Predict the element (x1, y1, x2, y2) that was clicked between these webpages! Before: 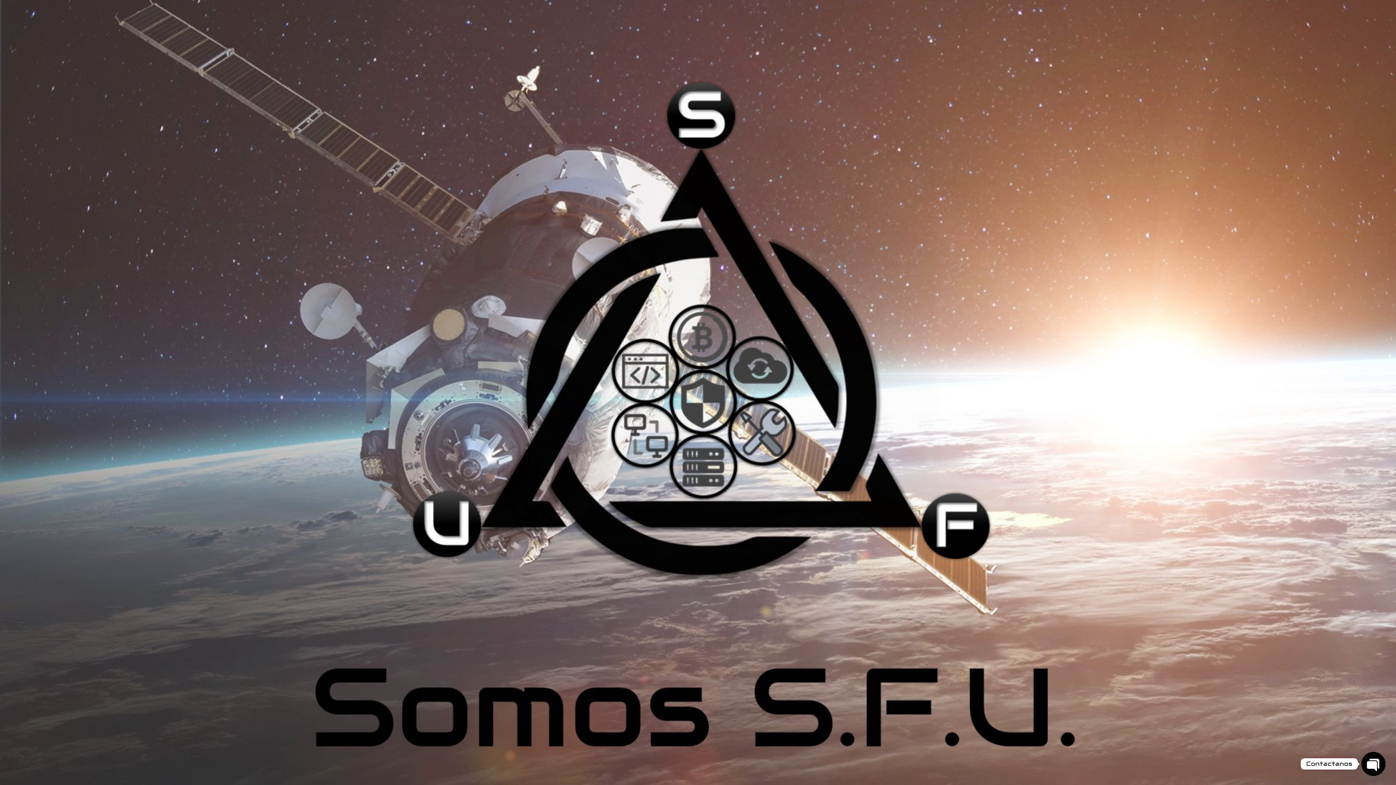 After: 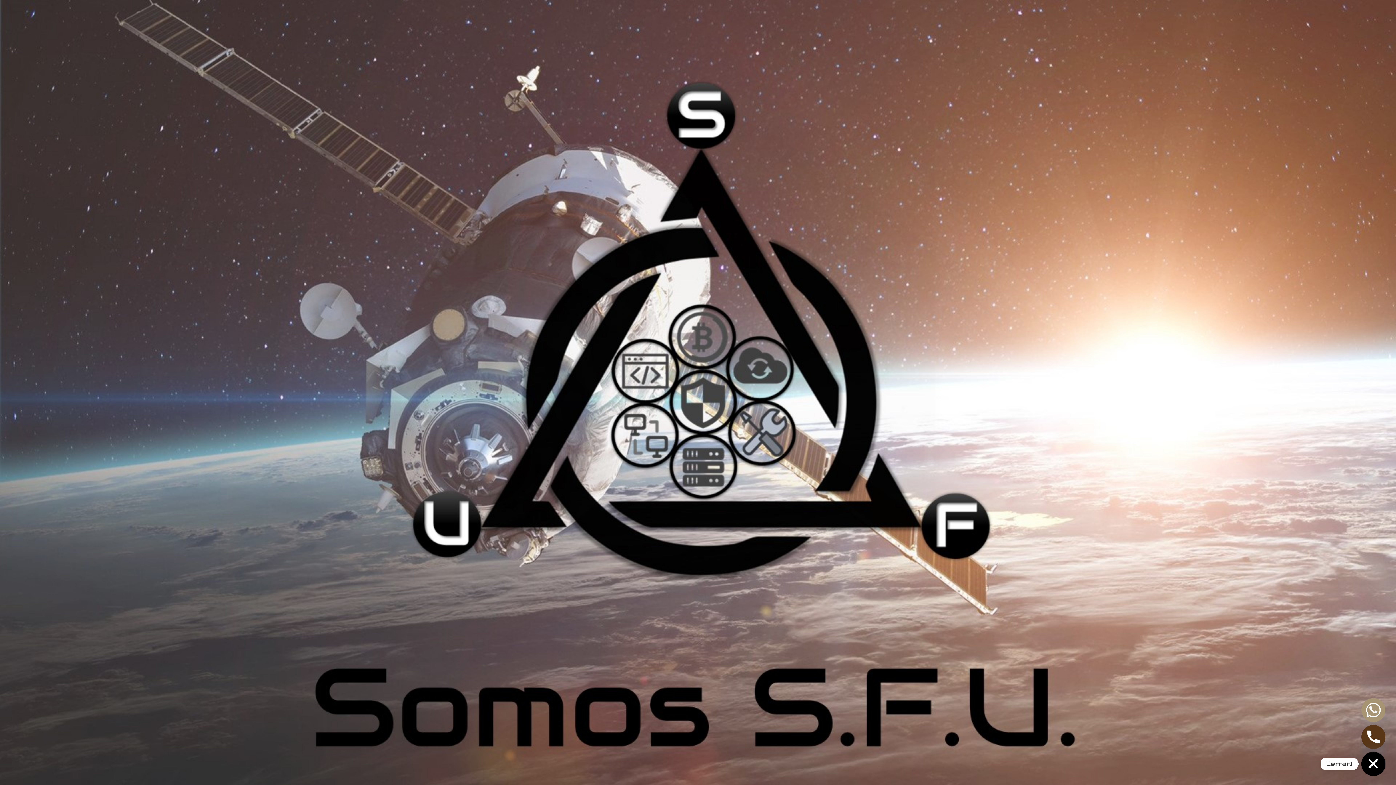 Action: bbox: (1361, 752, 1385, 776) label: Open chaty